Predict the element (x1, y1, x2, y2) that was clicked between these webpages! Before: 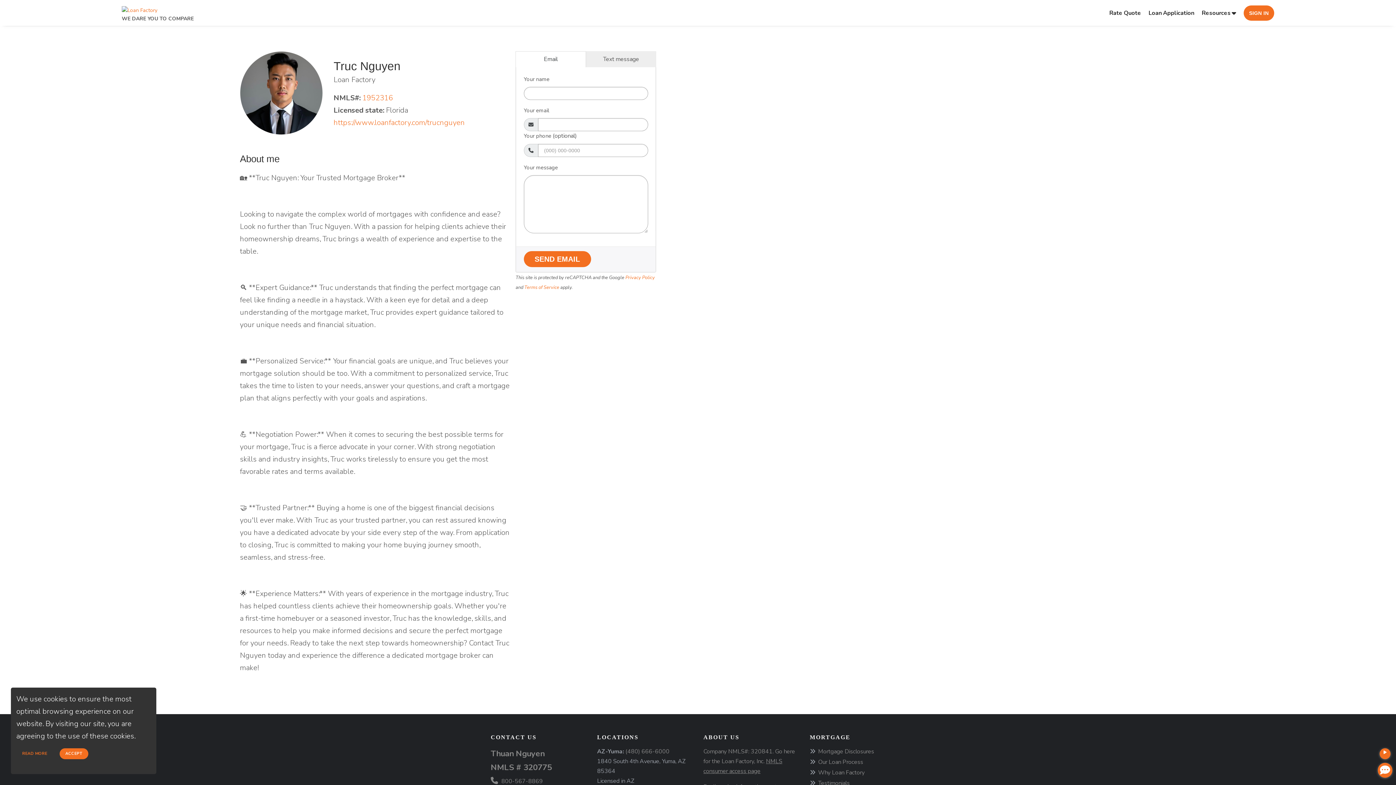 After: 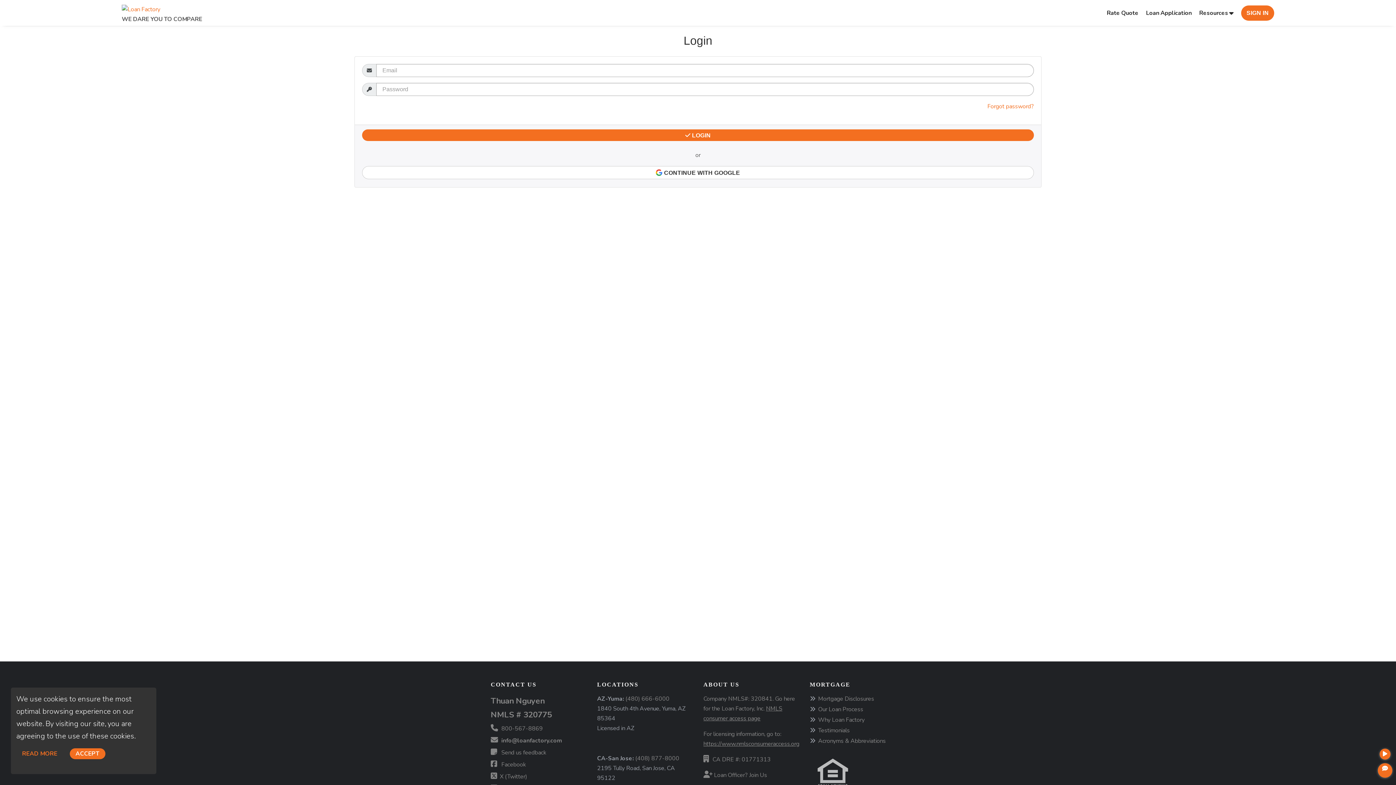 Action: bbox: (1243, 5, 1274, 20) label: SIGN IN